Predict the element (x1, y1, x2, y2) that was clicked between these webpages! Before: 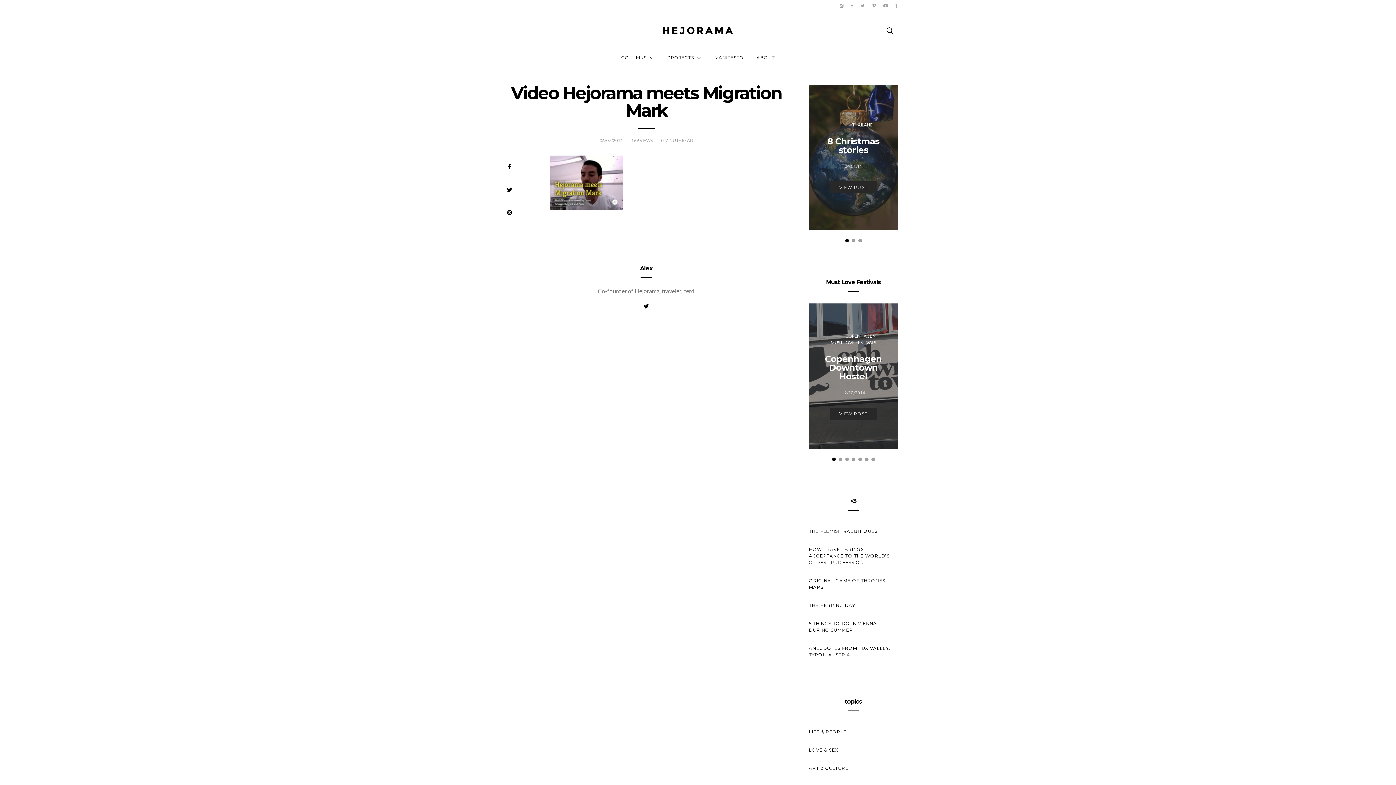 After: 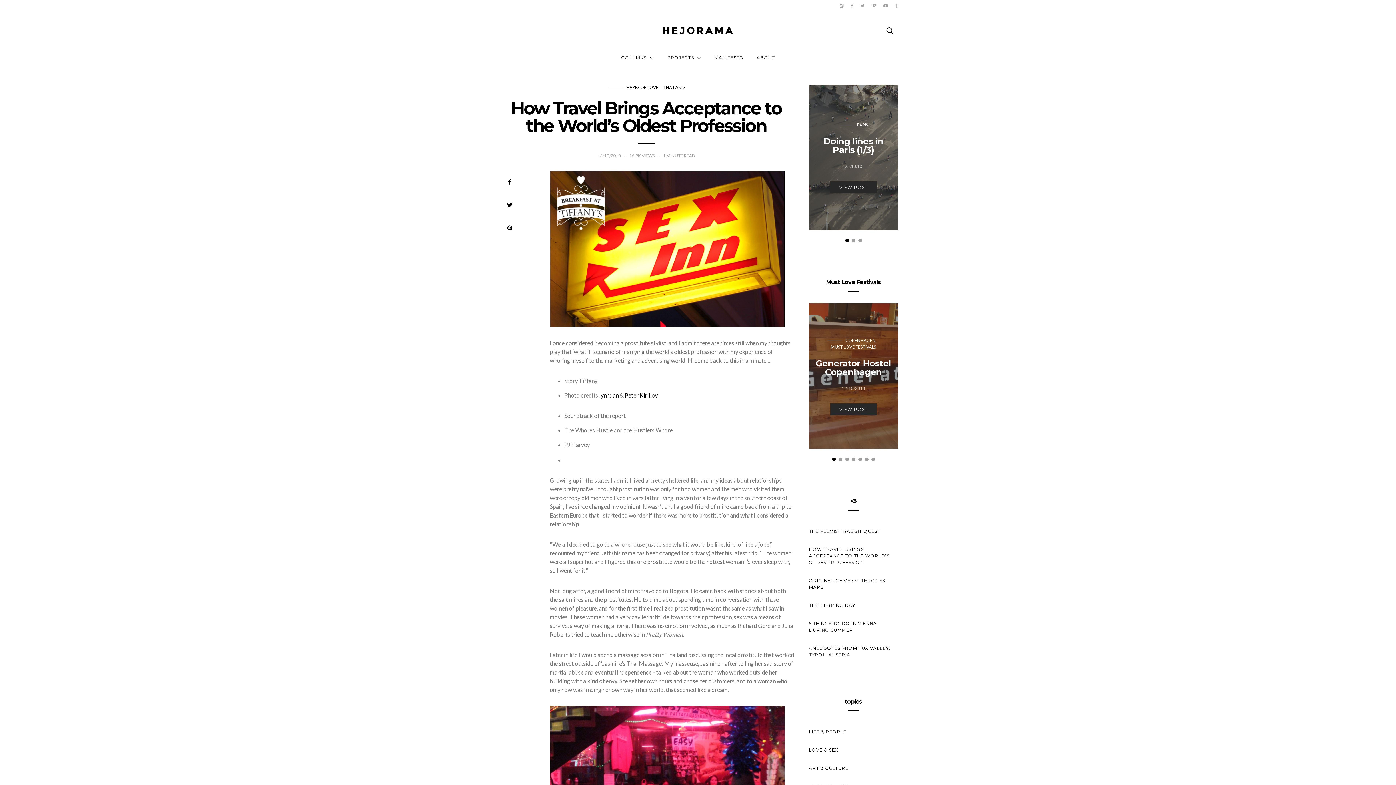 Action: bbox: (809, 540, 898, 572) label: HOW TRAVEL BRINGS ACCEPTANCE TO THE WORLD’S OLDEST PROFESSION